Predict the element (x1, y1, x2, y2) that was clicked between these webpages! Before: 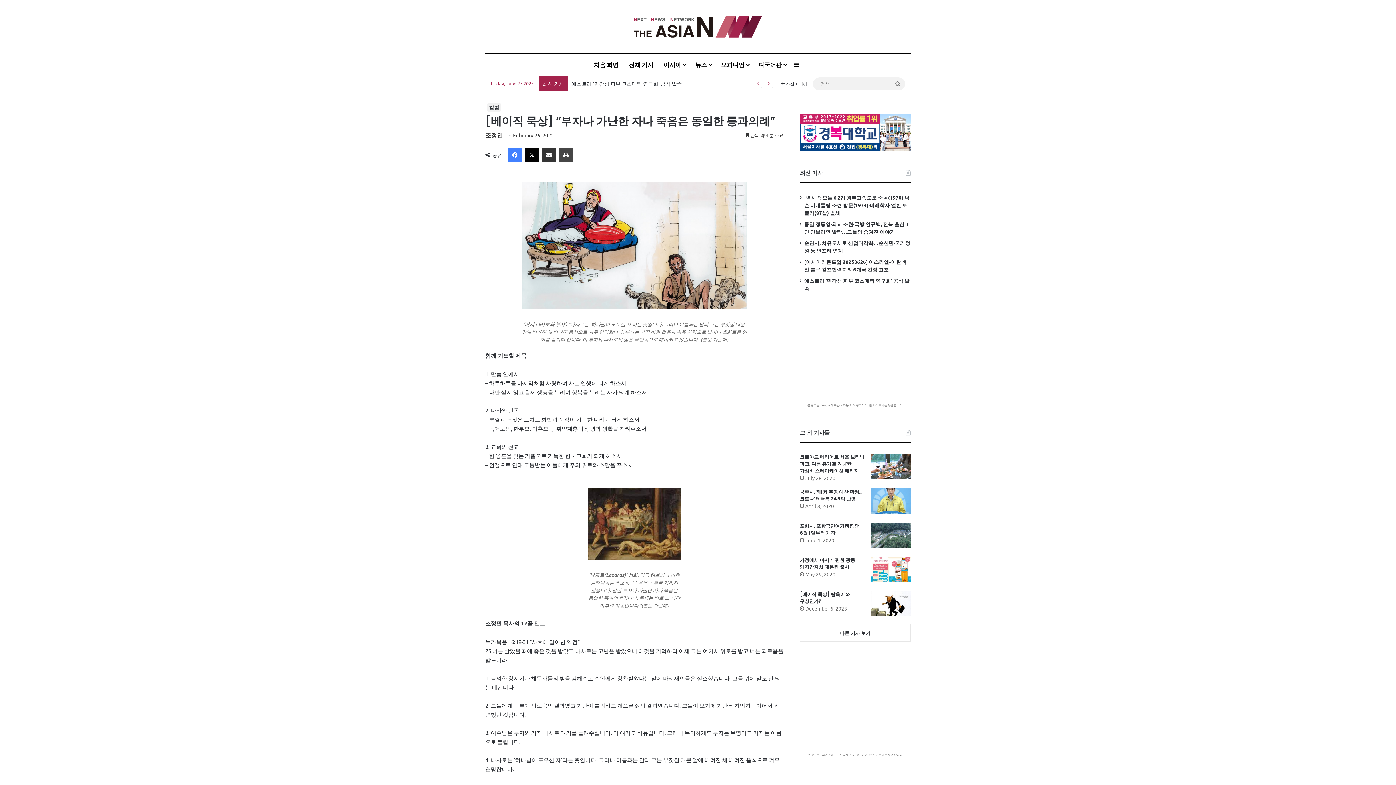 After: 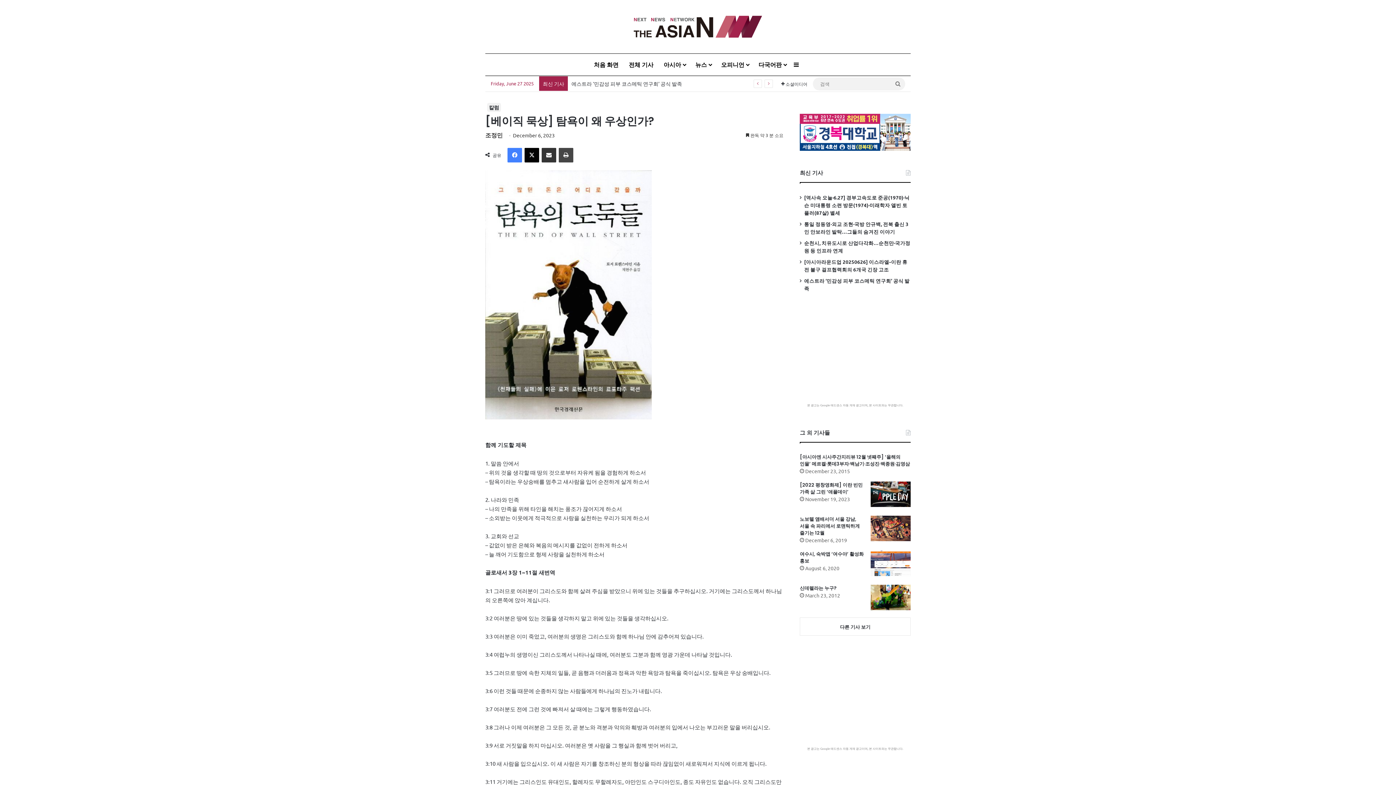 Action: label: [베이직 묵상] 탐욕이 왜 우상인가? bbox: (800, 591, 865, 605)